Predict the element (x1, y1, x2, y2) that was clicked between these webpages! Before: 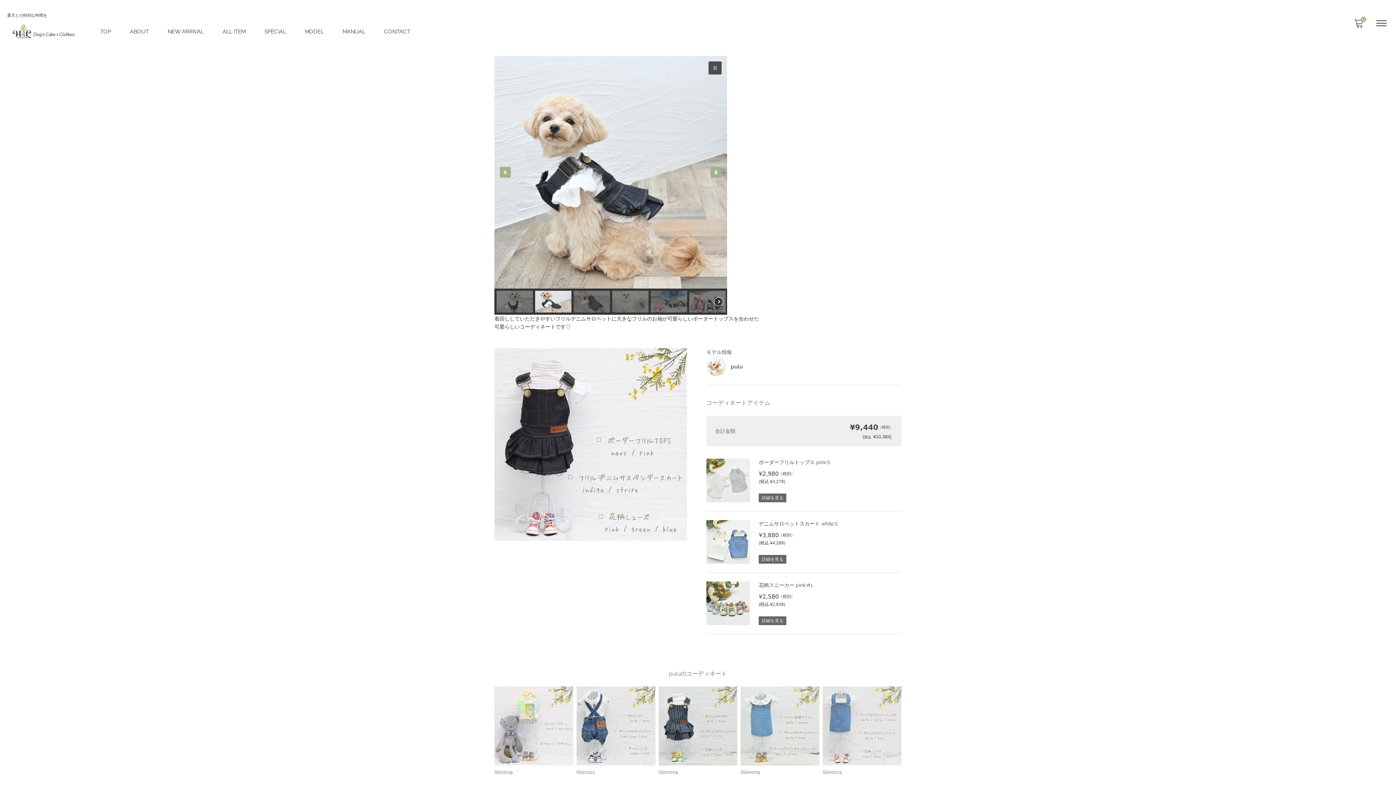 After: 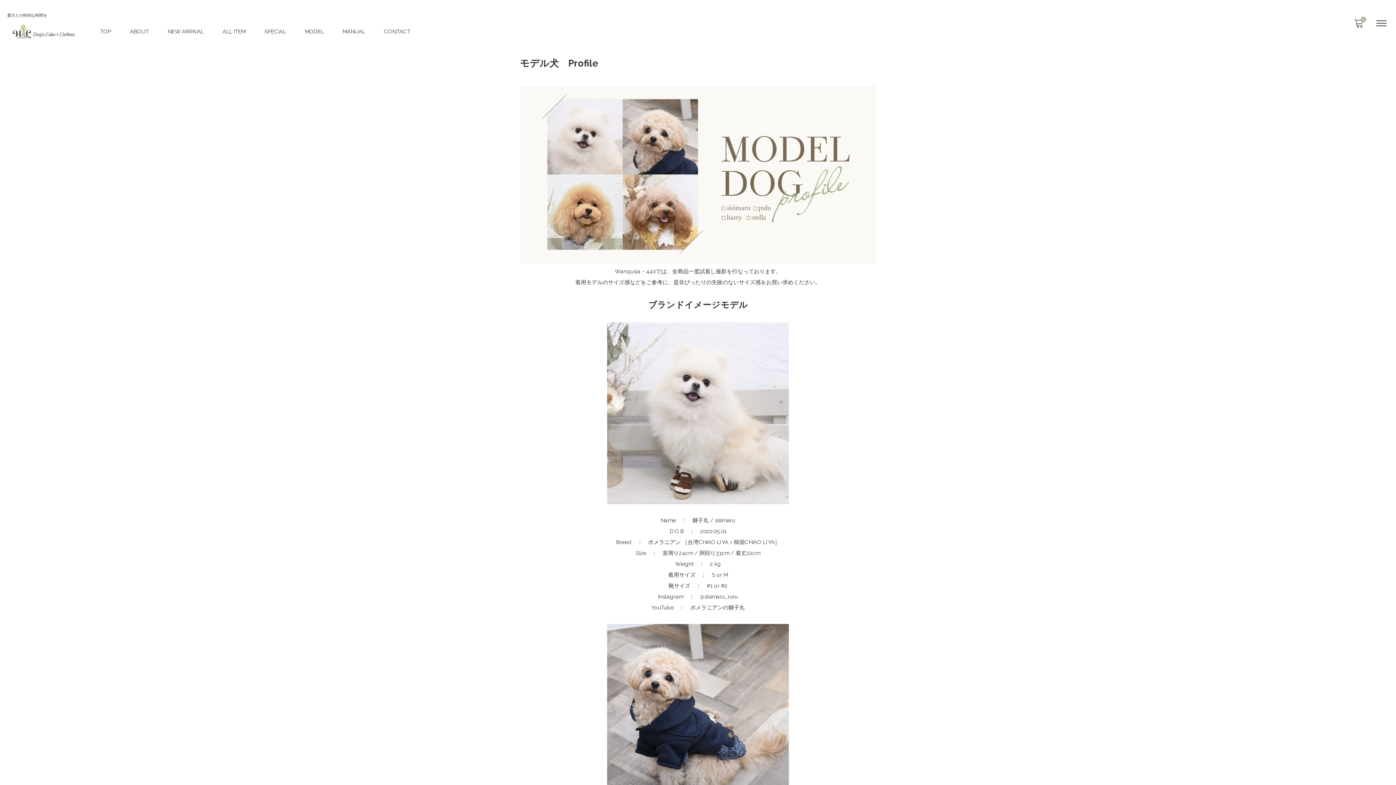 Action: bbox: (297, 18, 331, 44) label: MODEL